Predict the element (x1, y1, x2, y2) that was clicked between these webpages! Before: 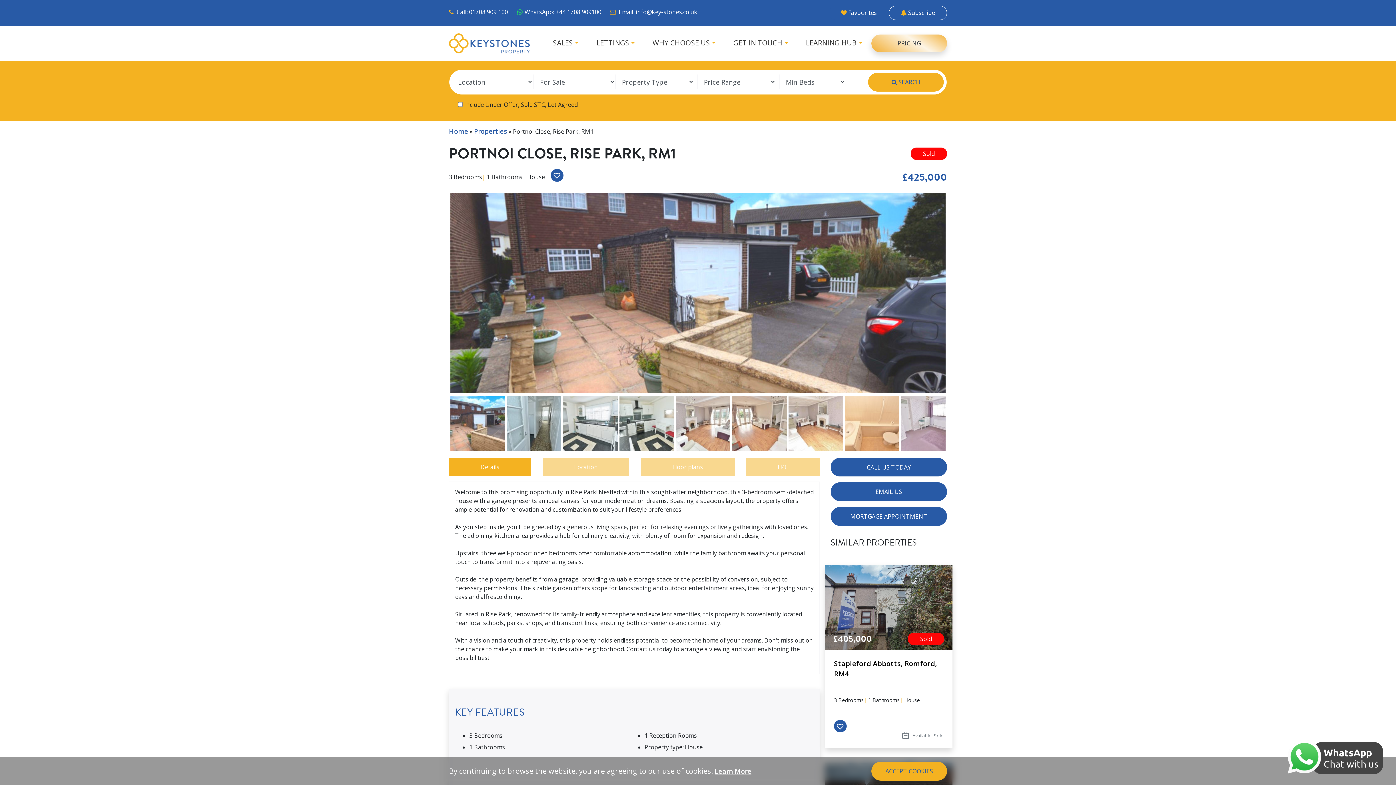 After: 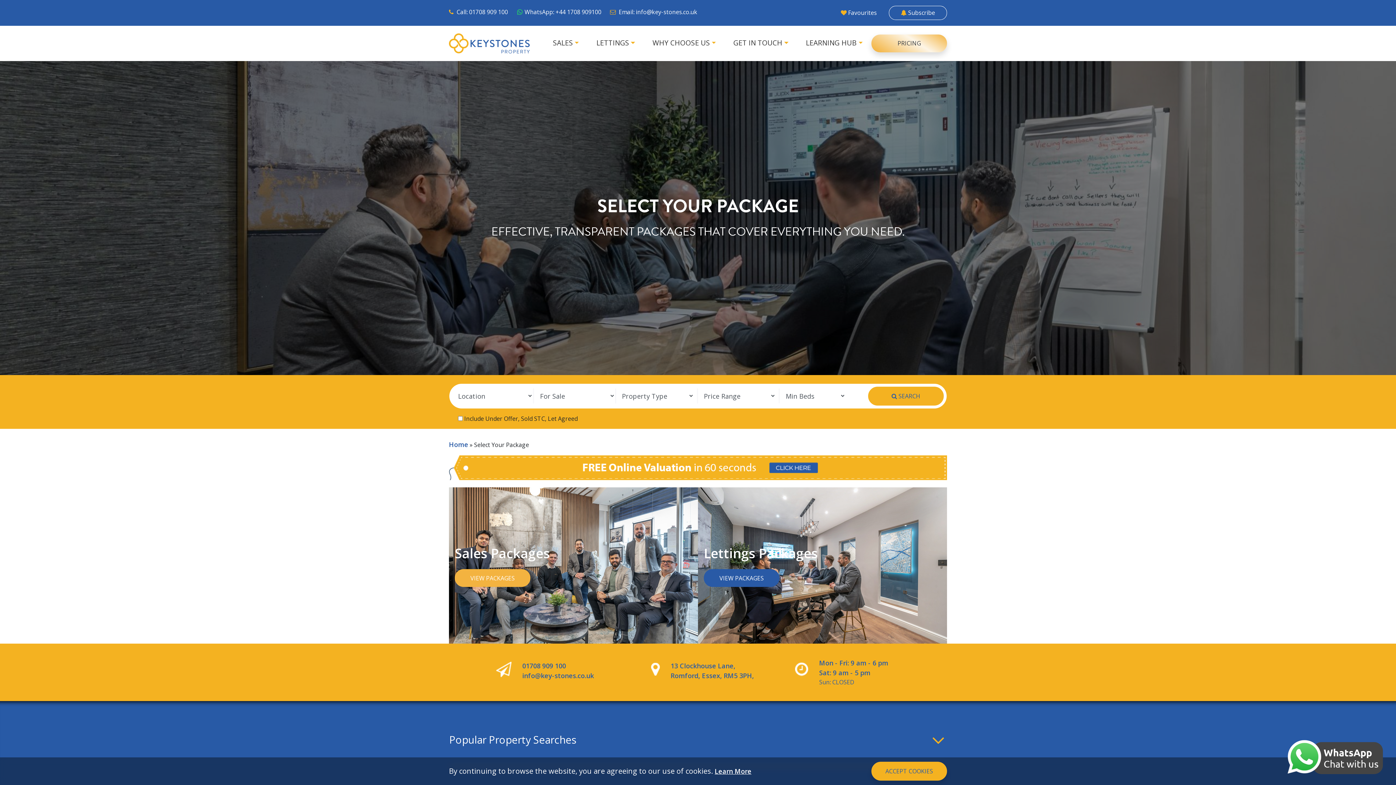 Action: bbox: (871, 34, 947, 52) label: PRICING